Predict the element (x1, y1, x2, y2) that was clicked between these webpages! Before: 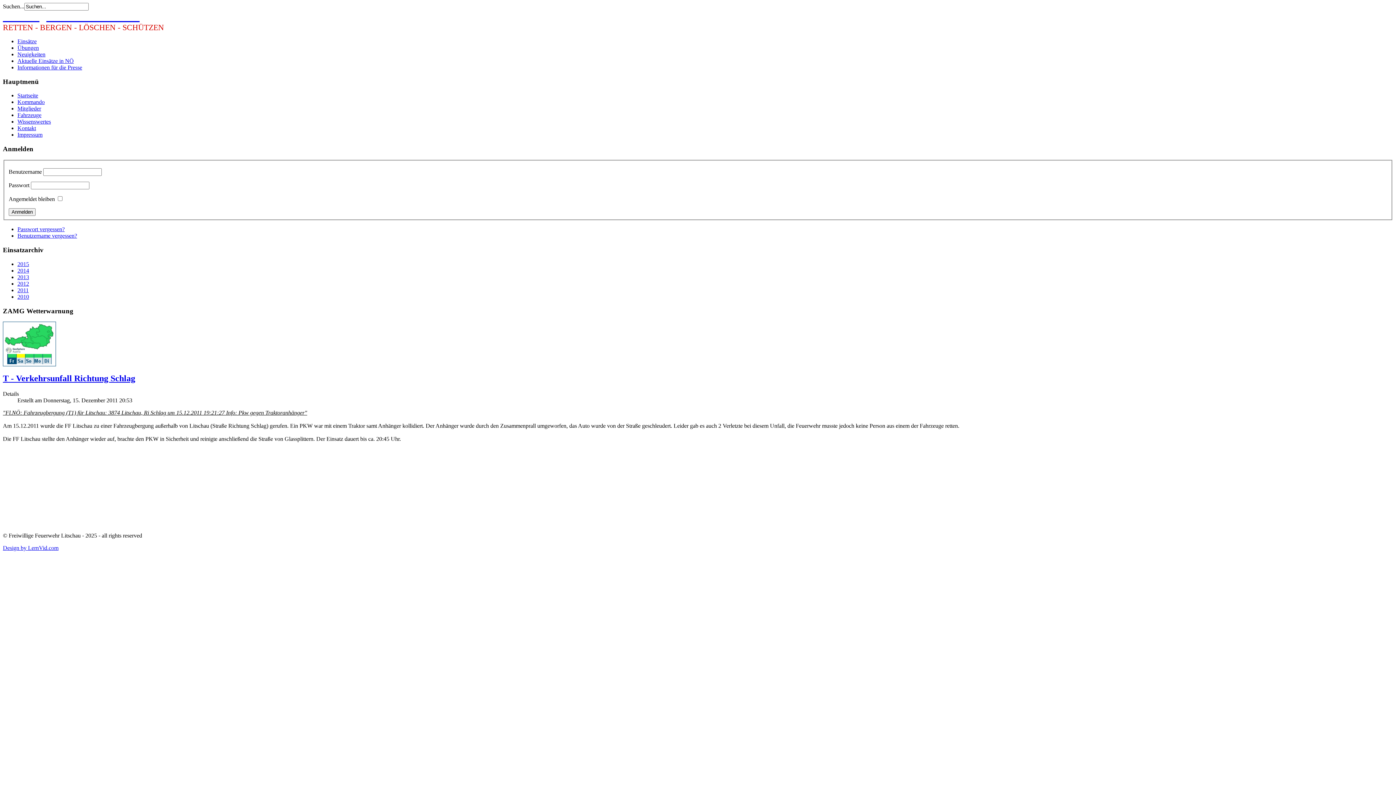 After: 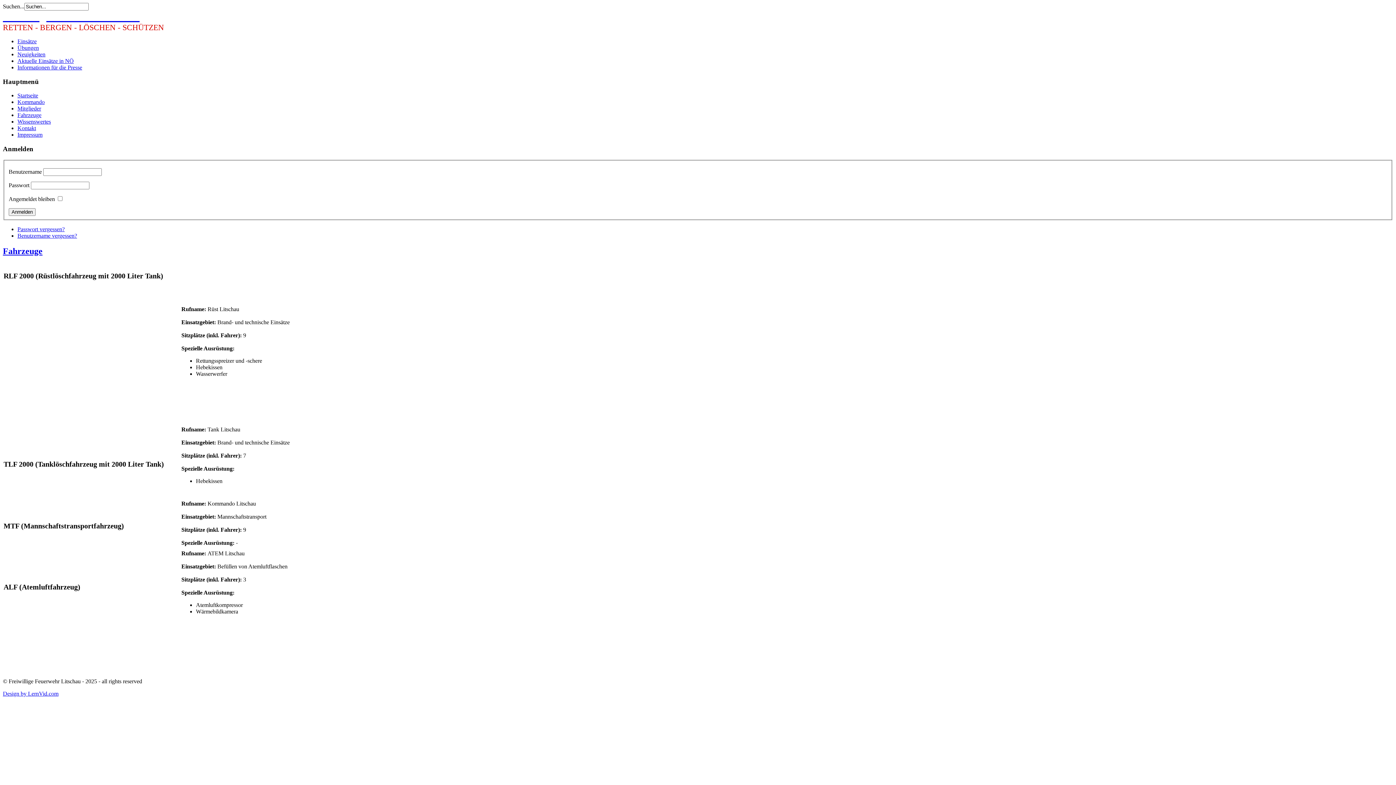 Action: label: Fahrzeuge bbox: (17, 112, 41, 118)